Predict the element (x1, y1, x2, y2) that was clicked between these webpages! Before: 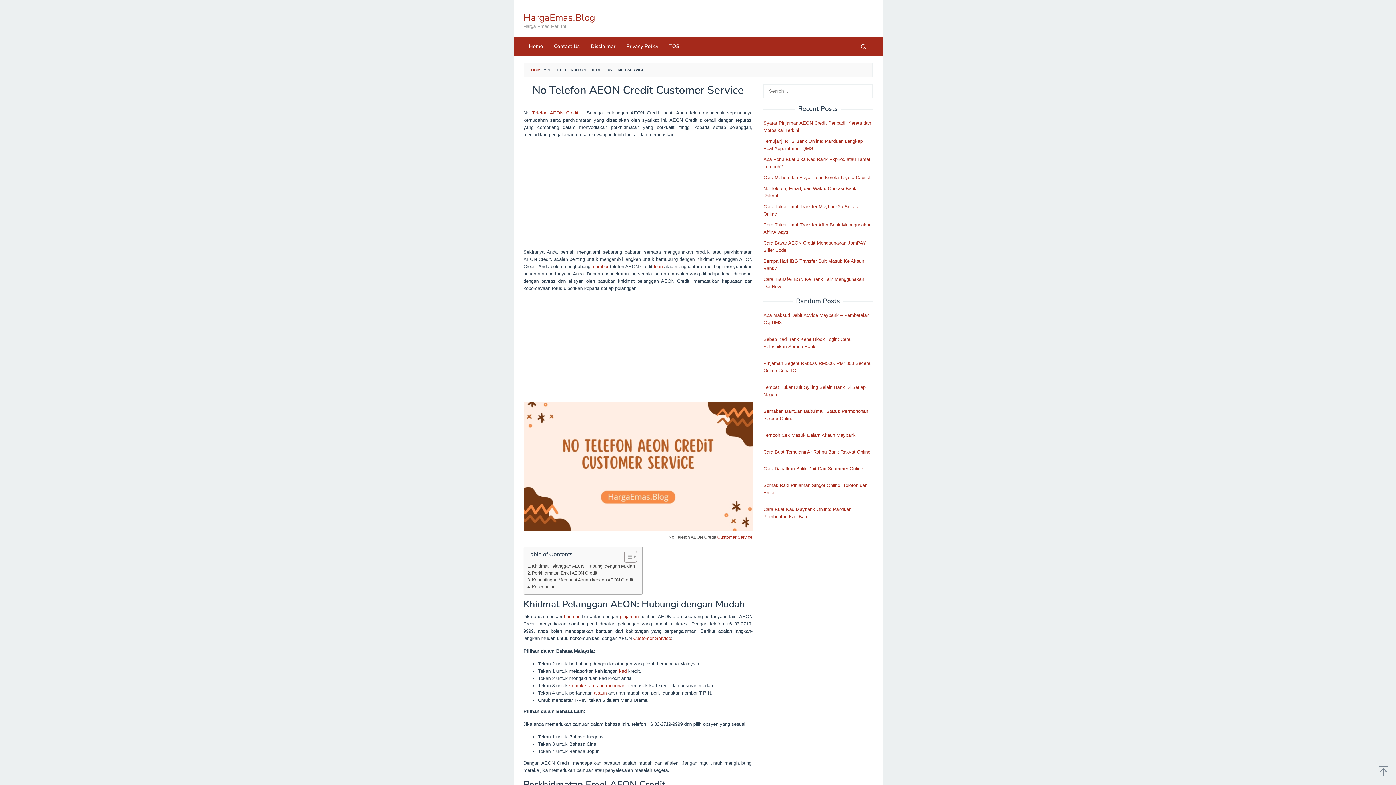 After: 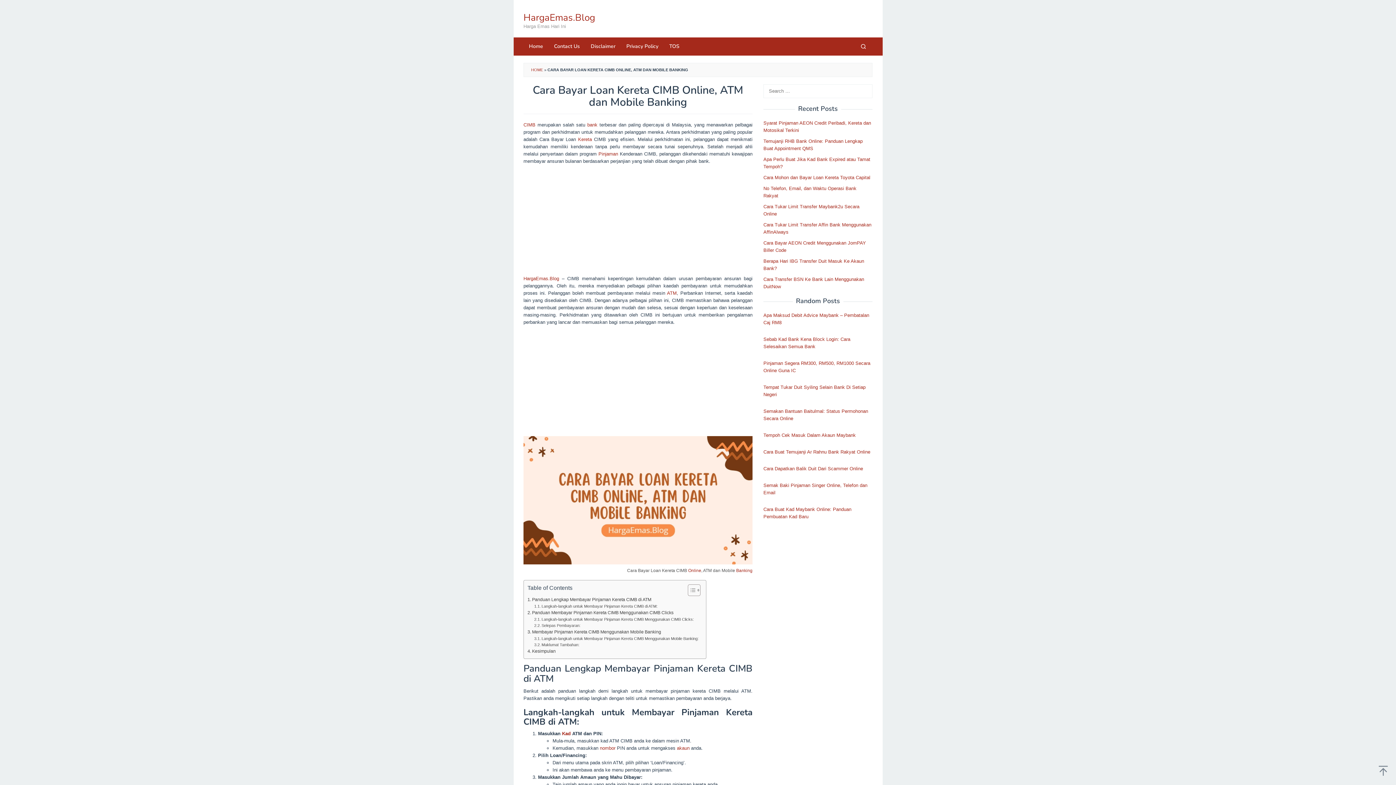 Action: bbox: (654, 264, 662, 269) label: loan